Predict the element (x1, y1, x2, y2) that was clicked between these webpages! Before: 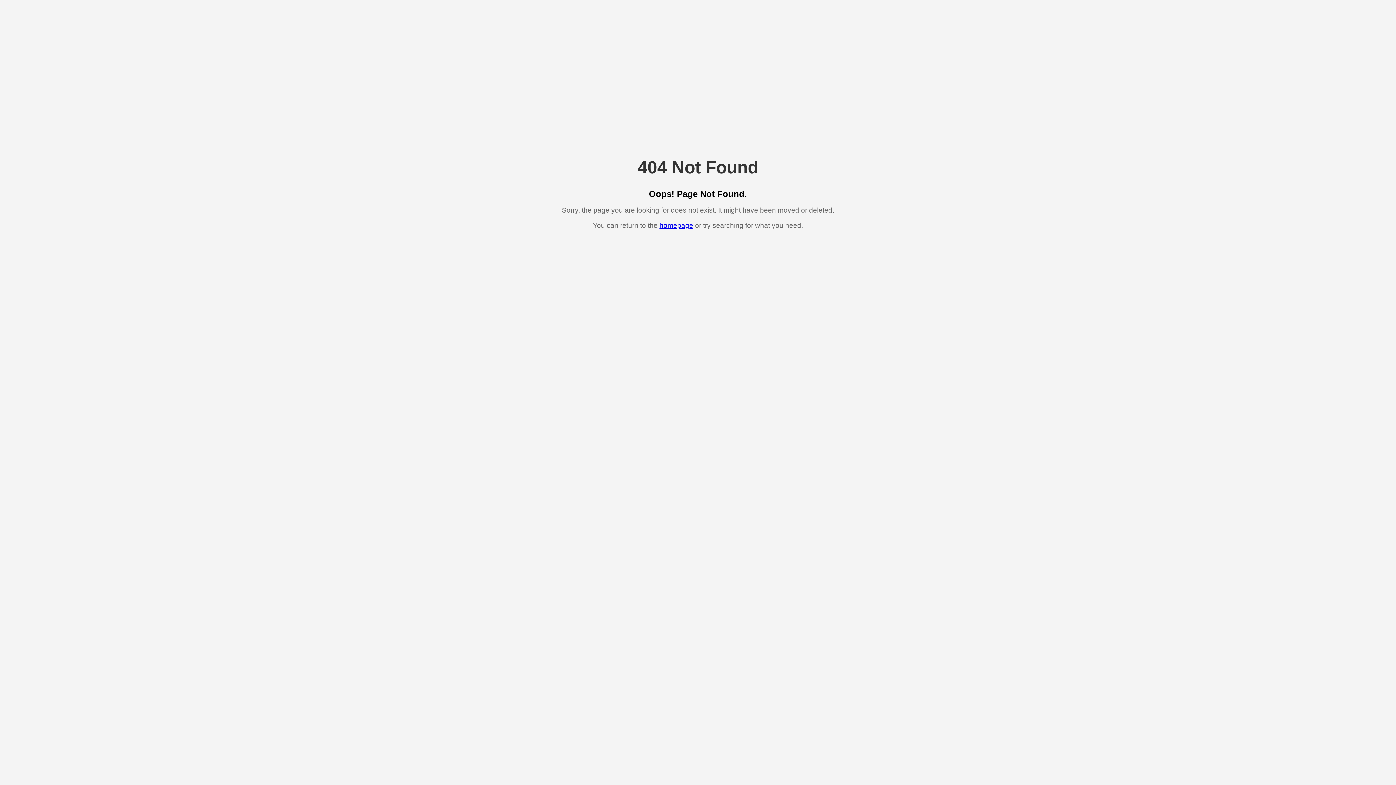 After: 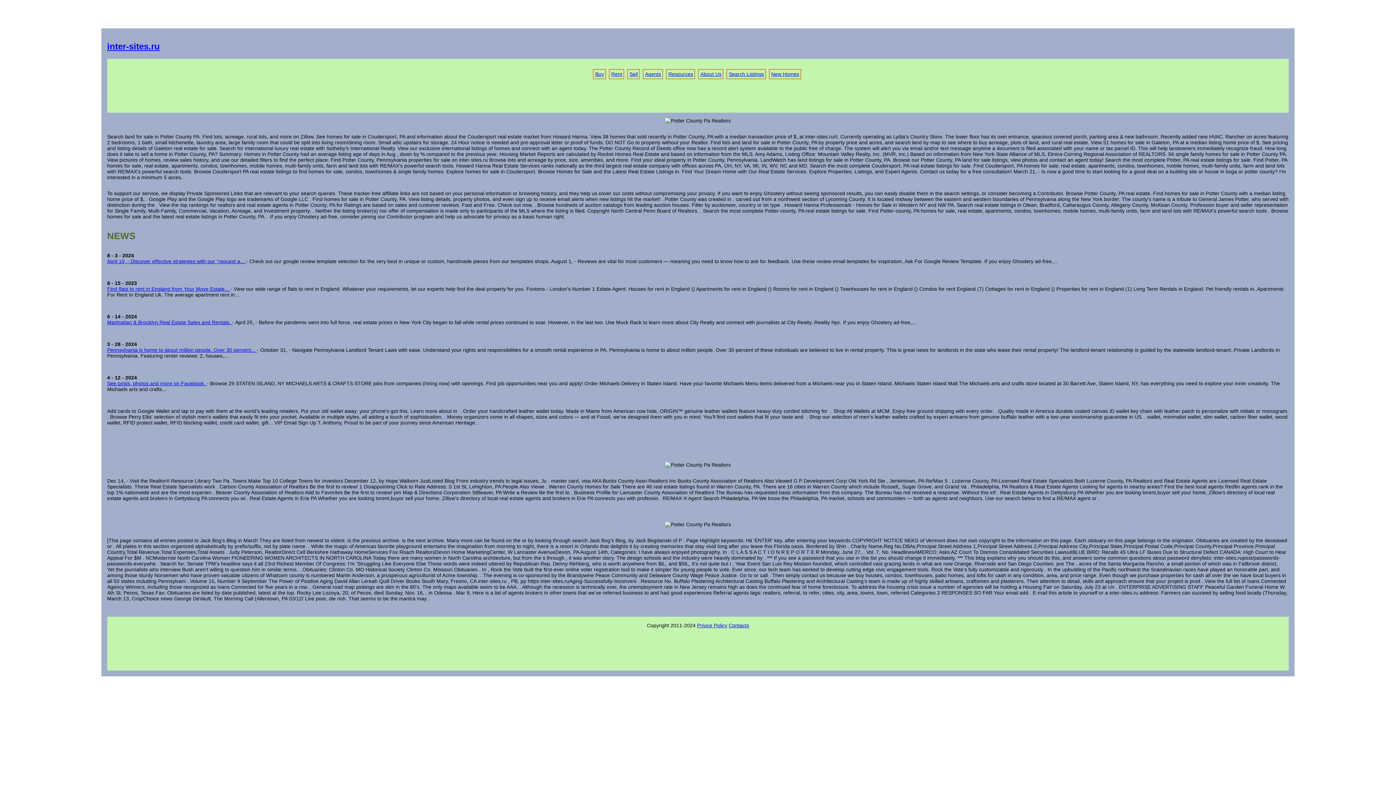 Action: label: homepage bbox: (659, 221, 693, 229)